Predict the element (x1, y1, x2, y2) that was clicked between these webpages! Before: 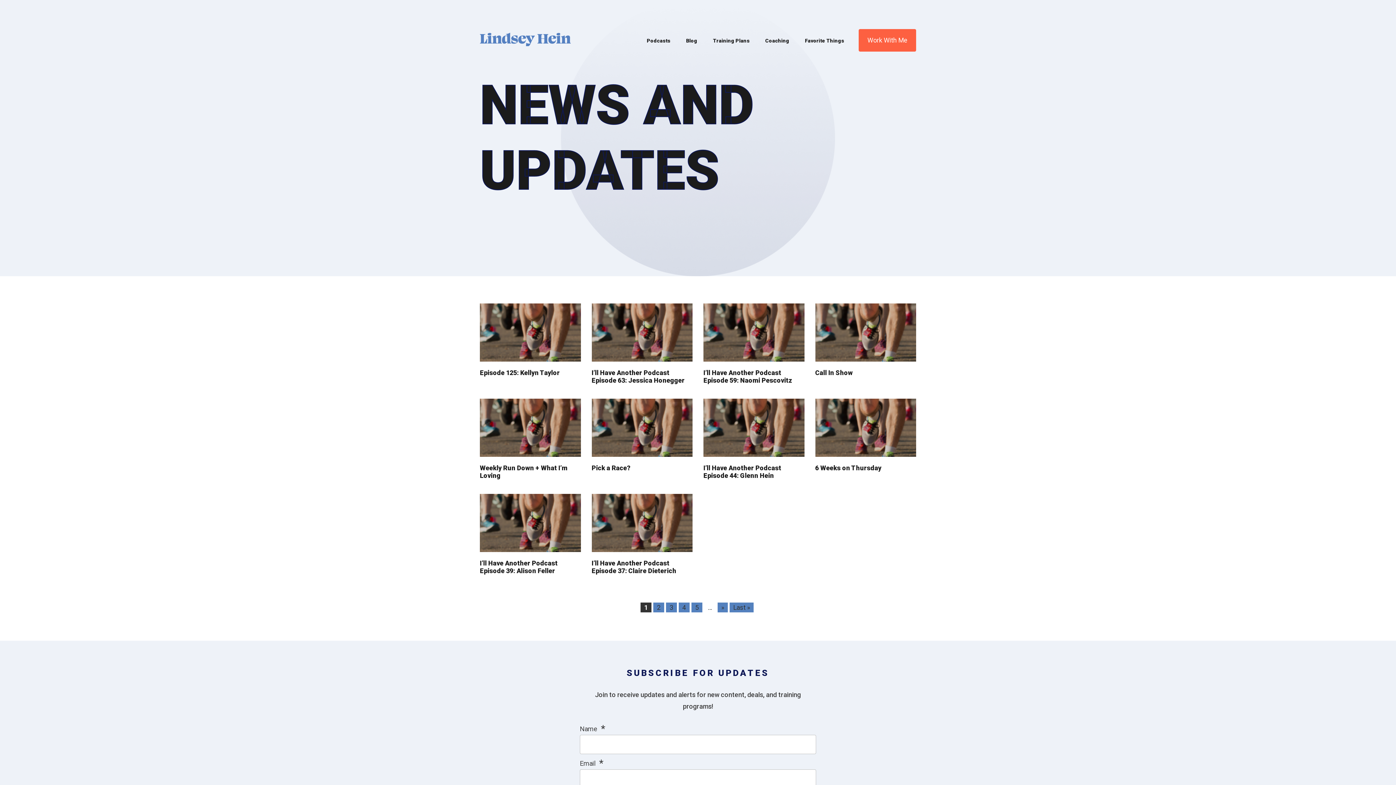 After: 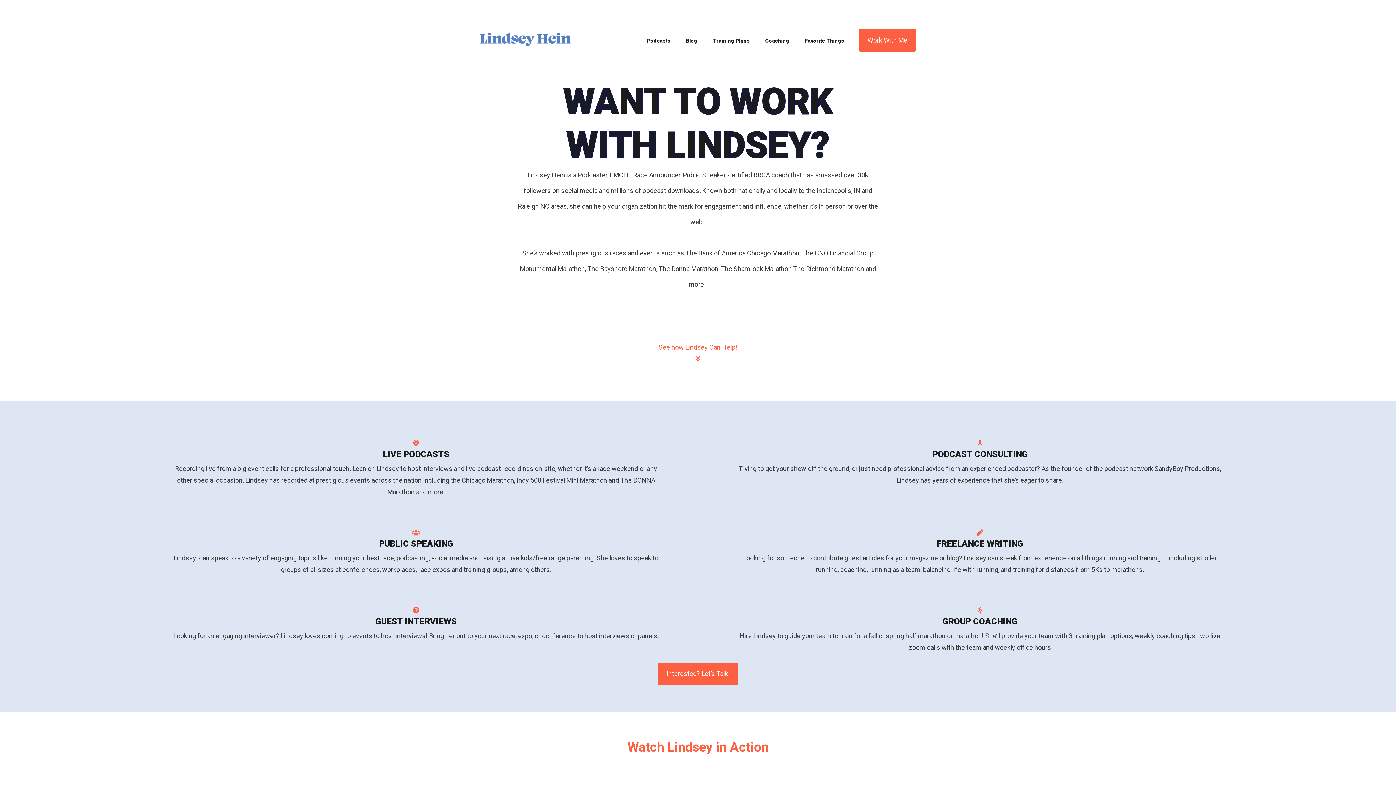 Action: label: Work With Me bbox: (858, 29, 916, 51)